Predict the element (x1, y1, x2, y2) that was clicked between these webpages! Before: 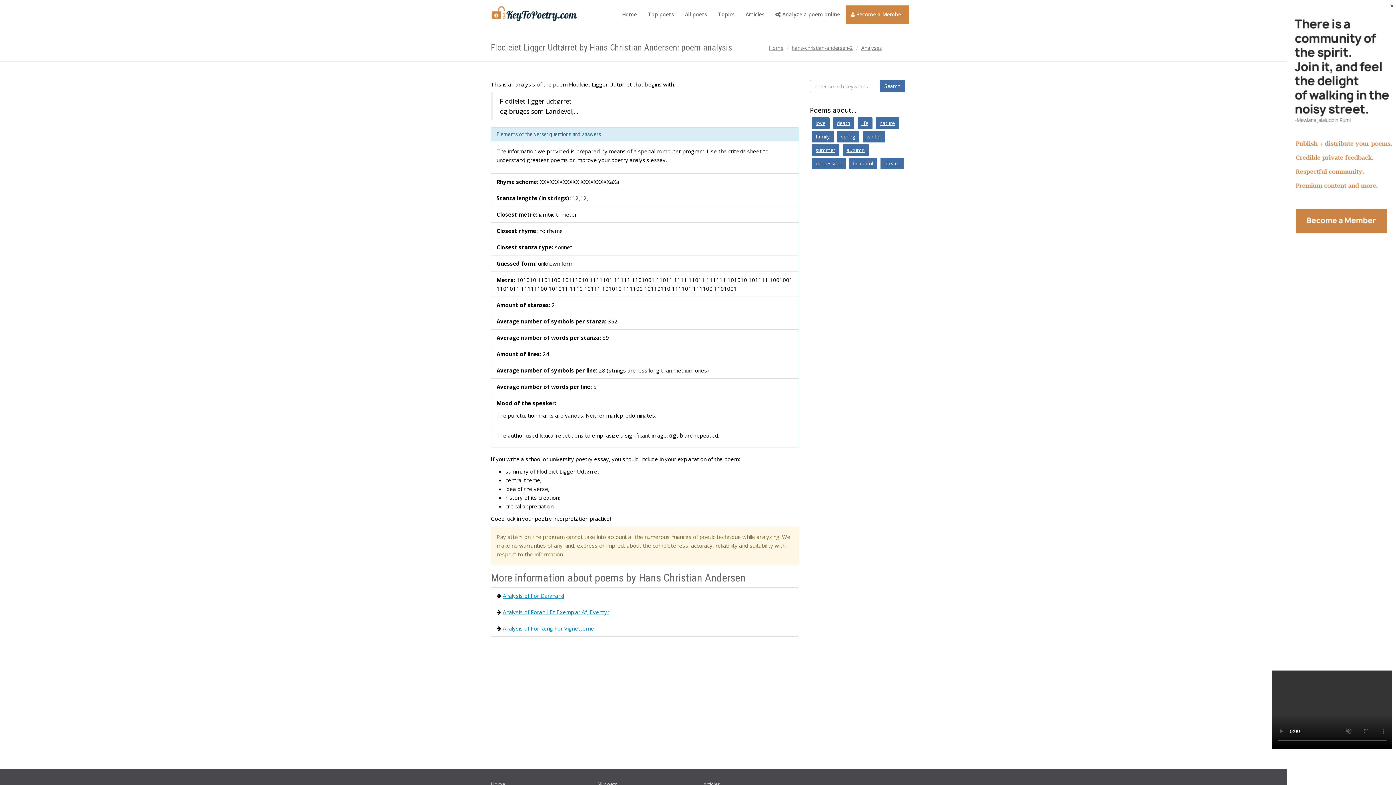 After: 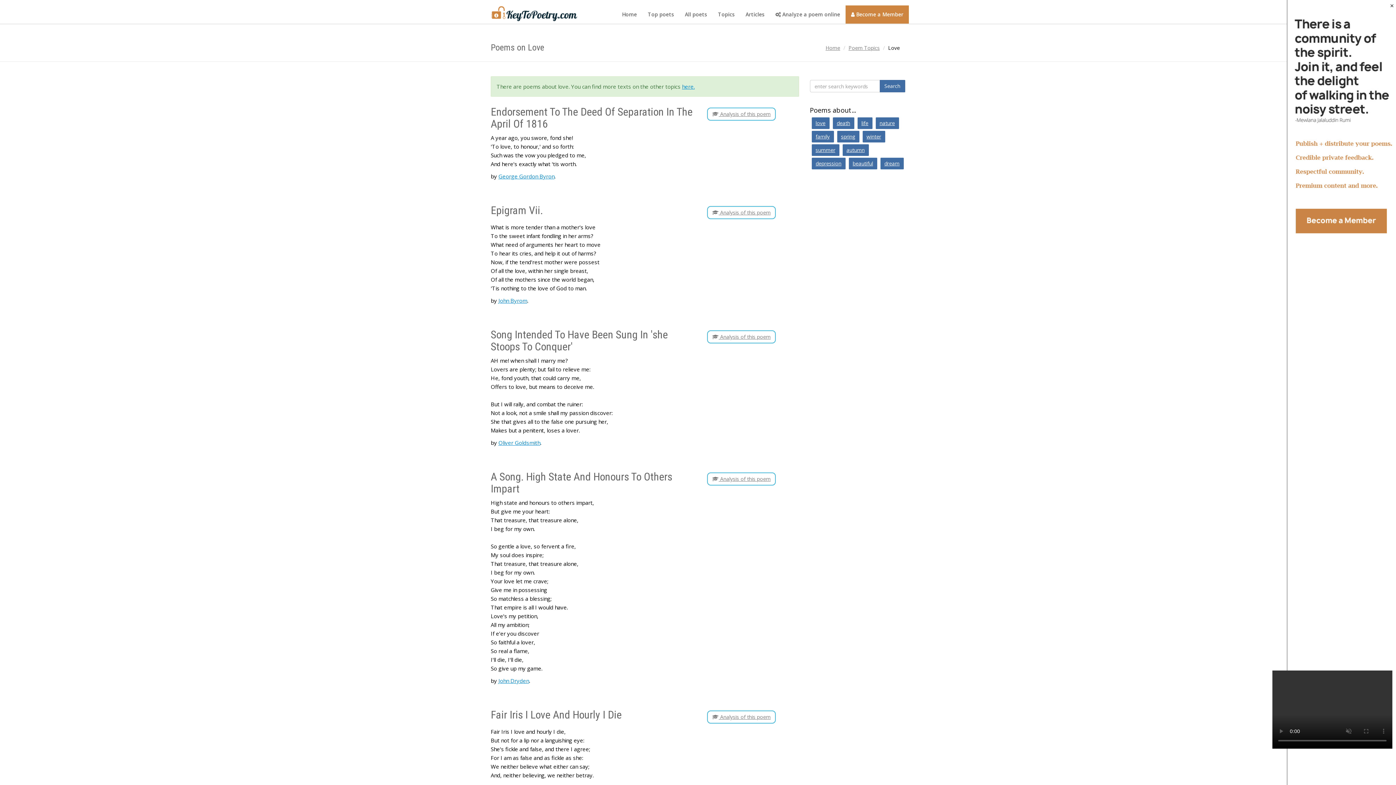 Action: label: love bbox: (811, 117, 829, 129)